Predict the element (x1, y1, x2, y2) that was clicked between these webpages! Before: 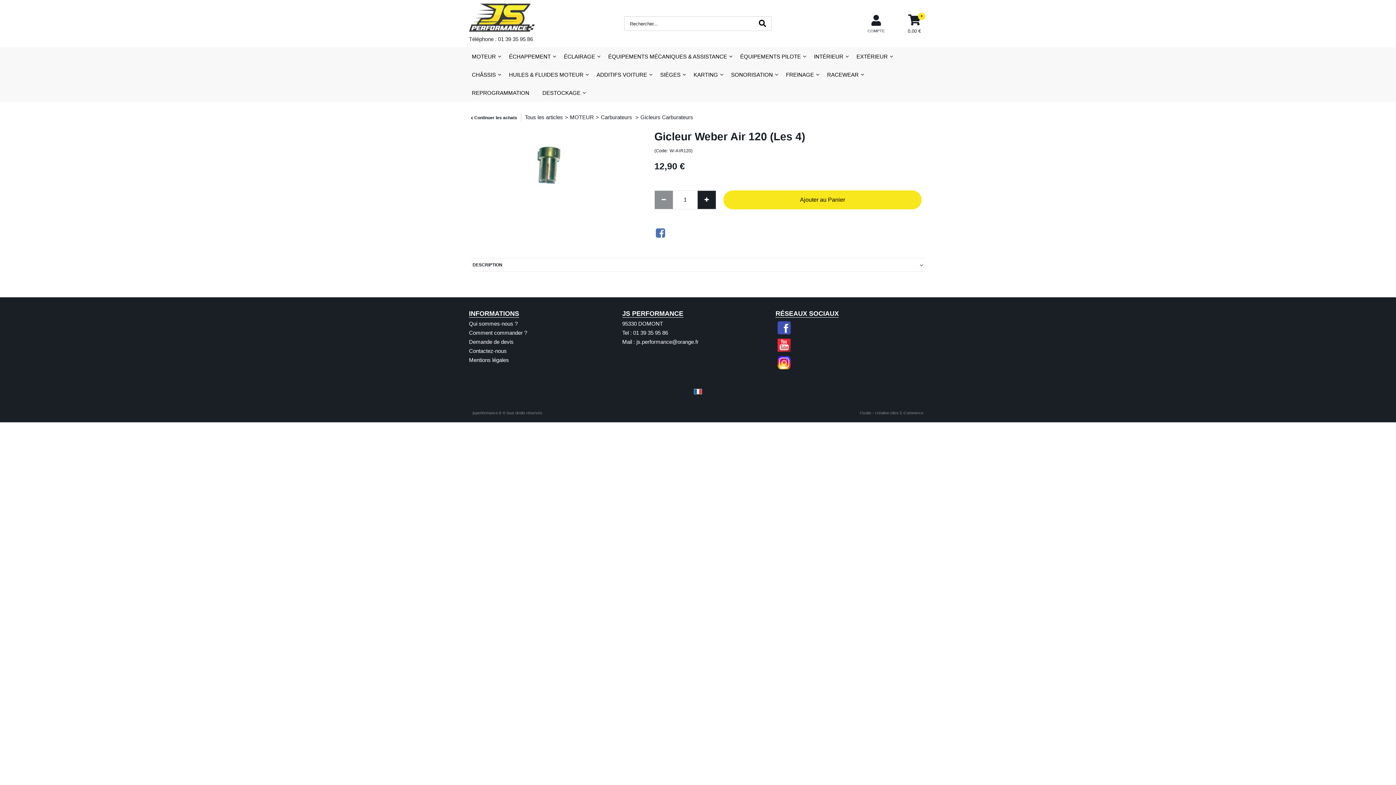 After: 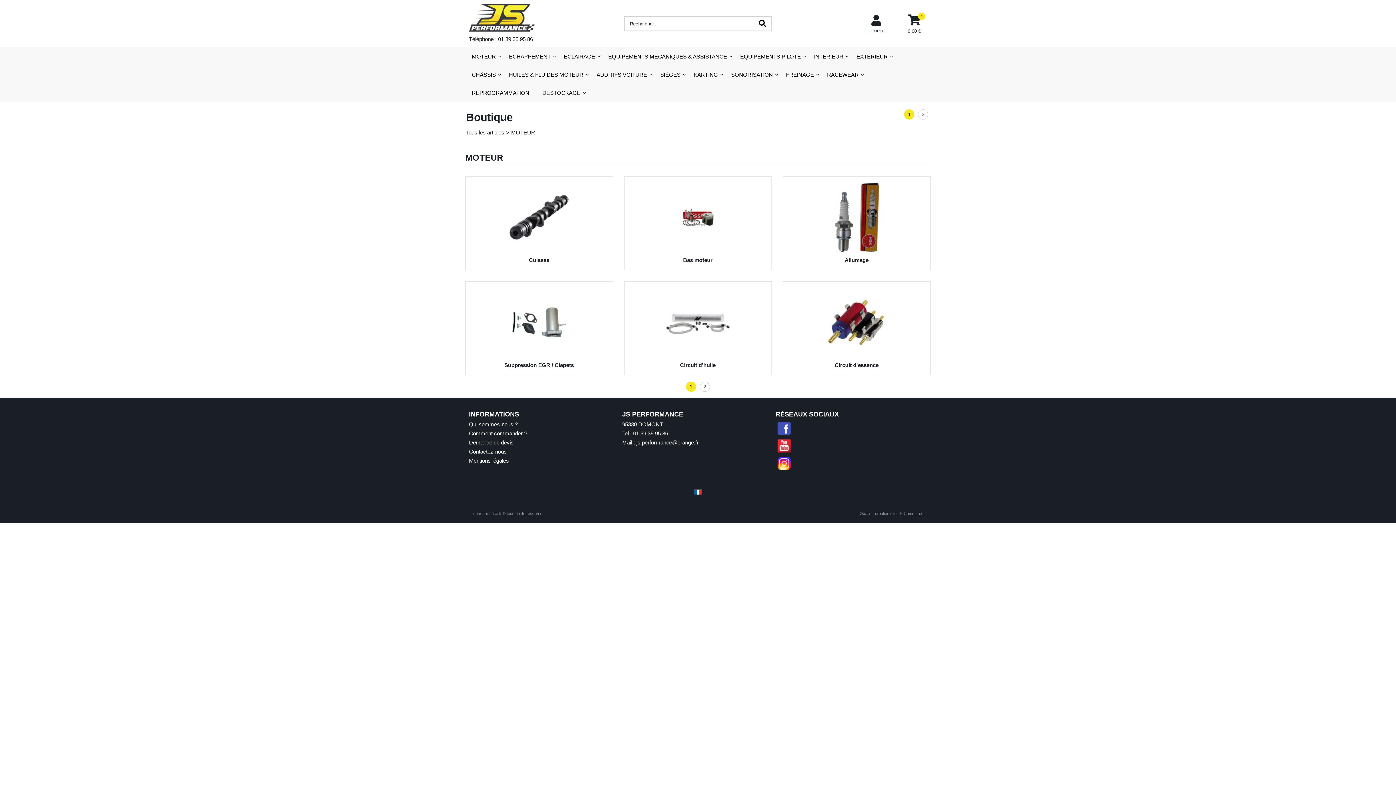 Action: label: MOTEUR bbox: (465, 47, 502, 65)